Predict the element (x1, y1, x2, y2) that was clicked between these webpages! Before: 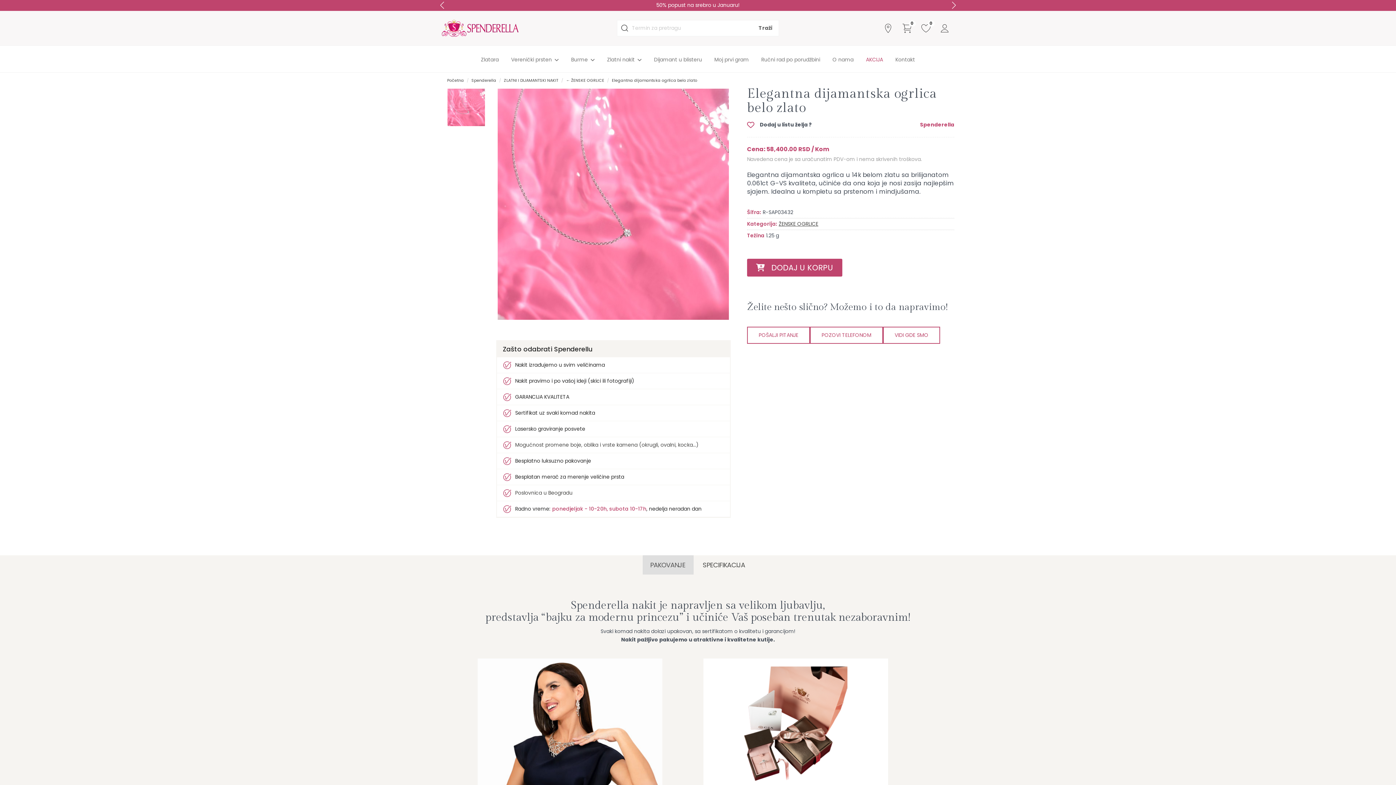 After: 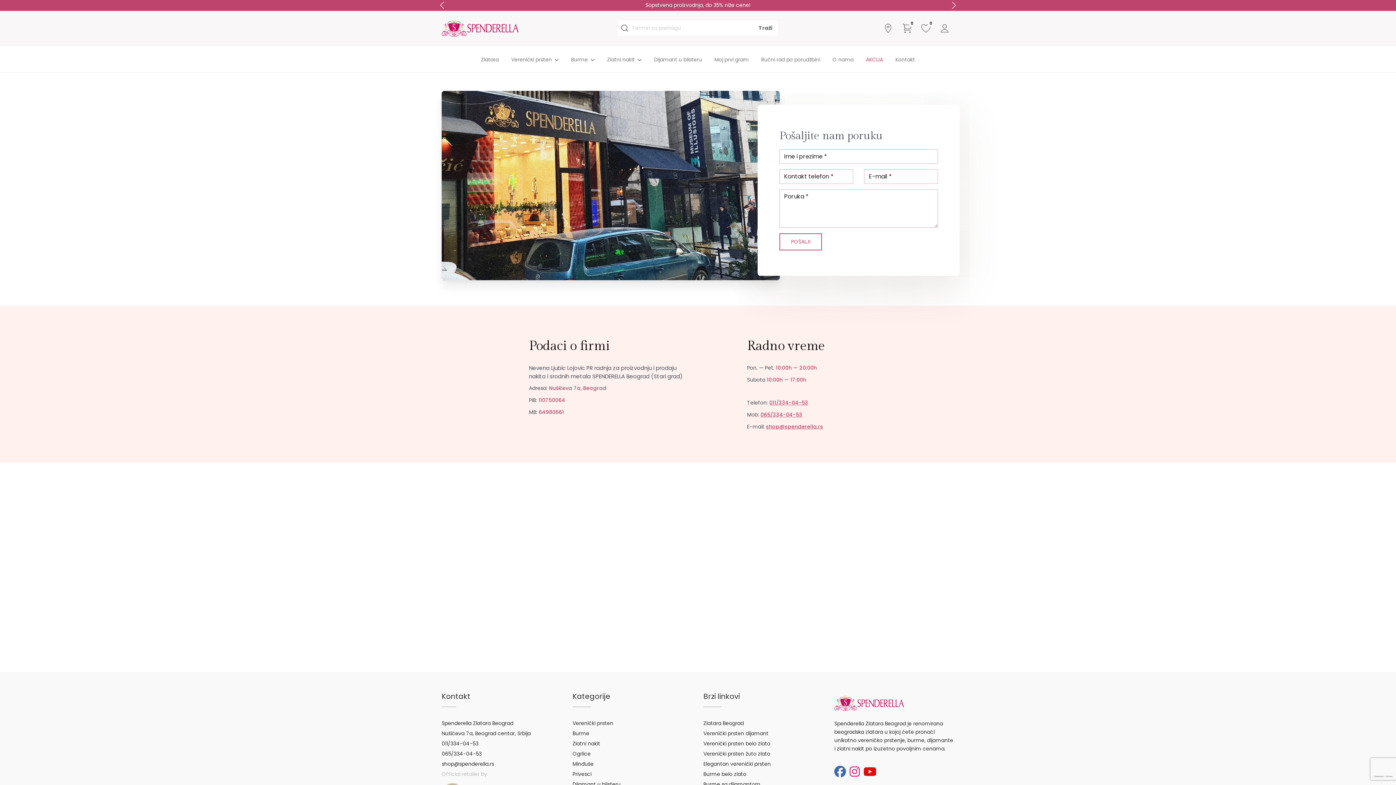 Action: bbox: (747, 326, 810, 344) label: POŠALJI PITANJE